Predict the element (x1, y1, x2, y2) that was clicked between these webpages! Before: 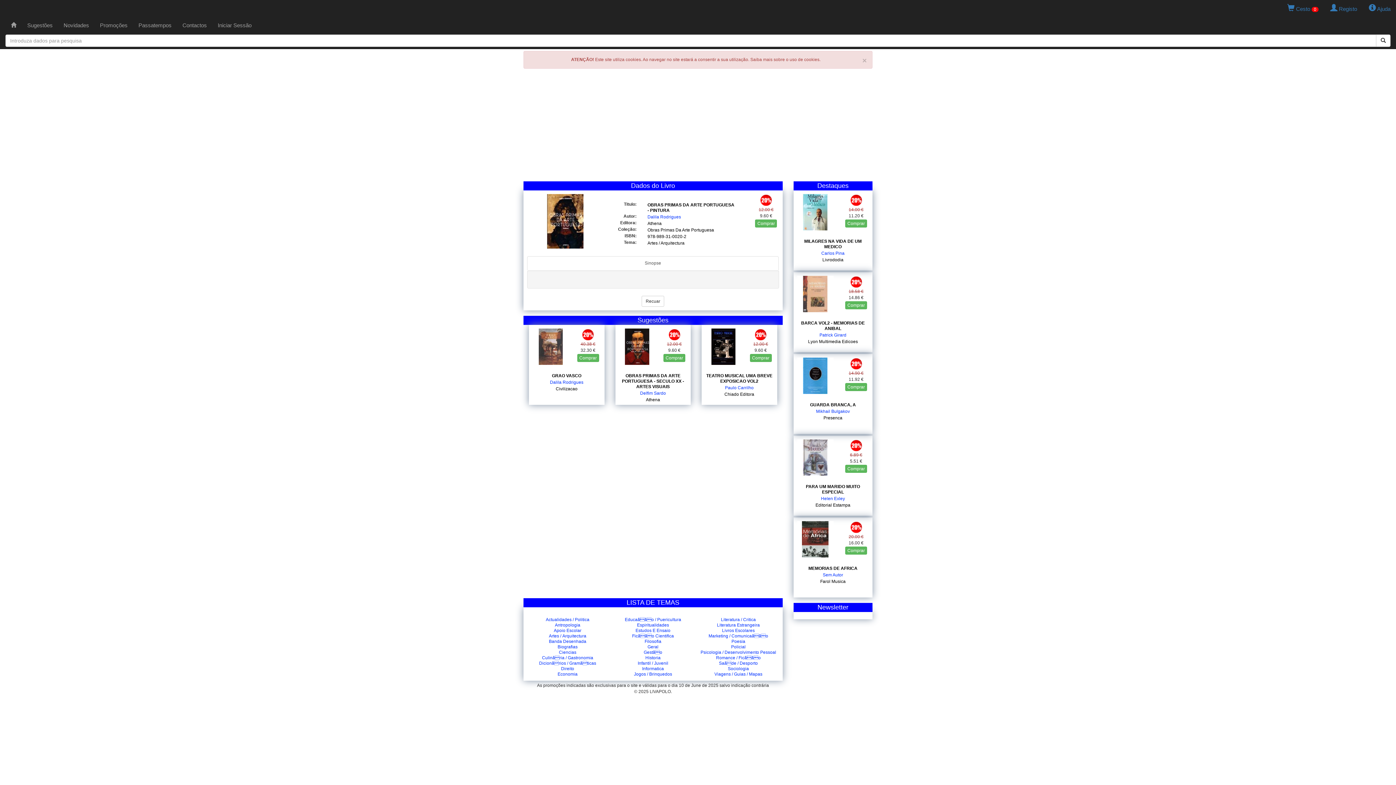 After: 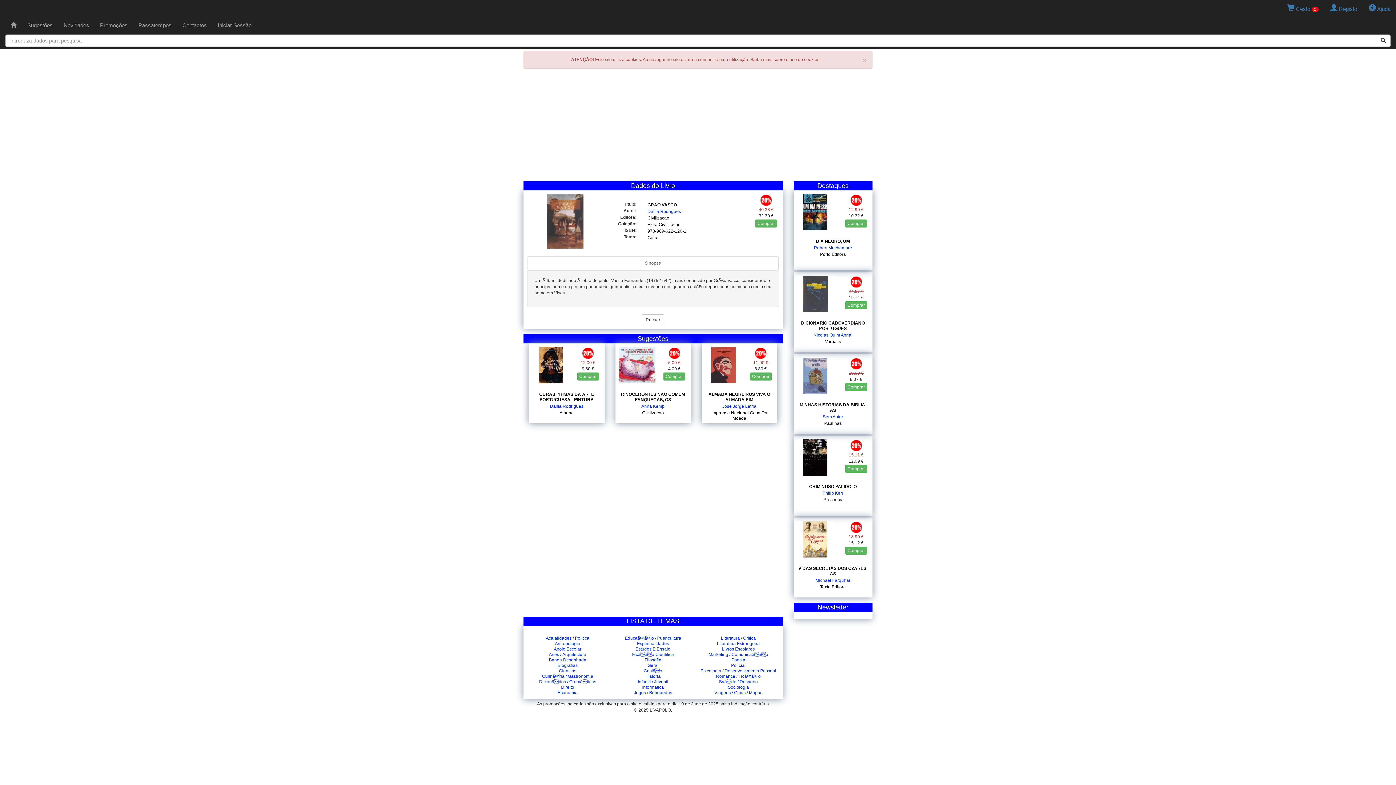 Action: bbox: (538, 344, 563, 349)